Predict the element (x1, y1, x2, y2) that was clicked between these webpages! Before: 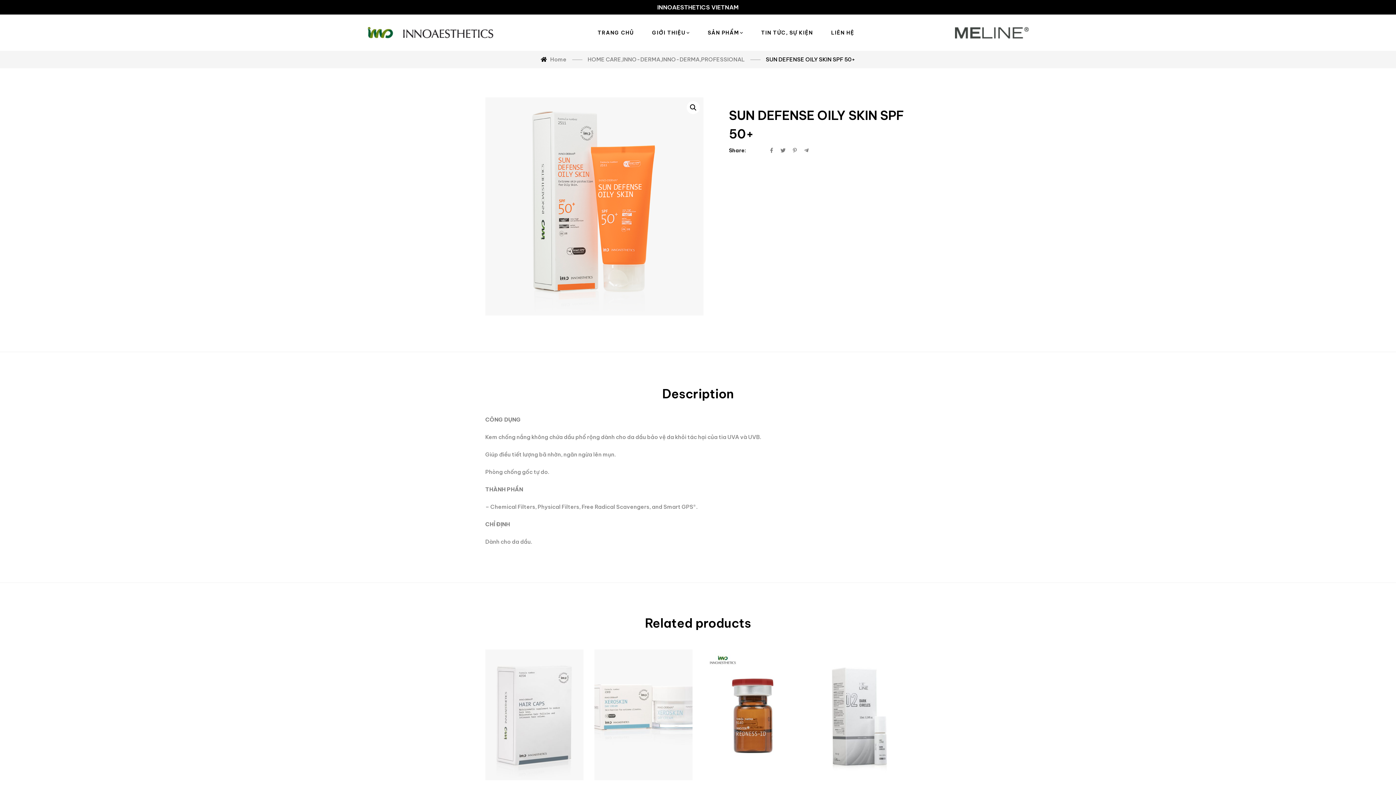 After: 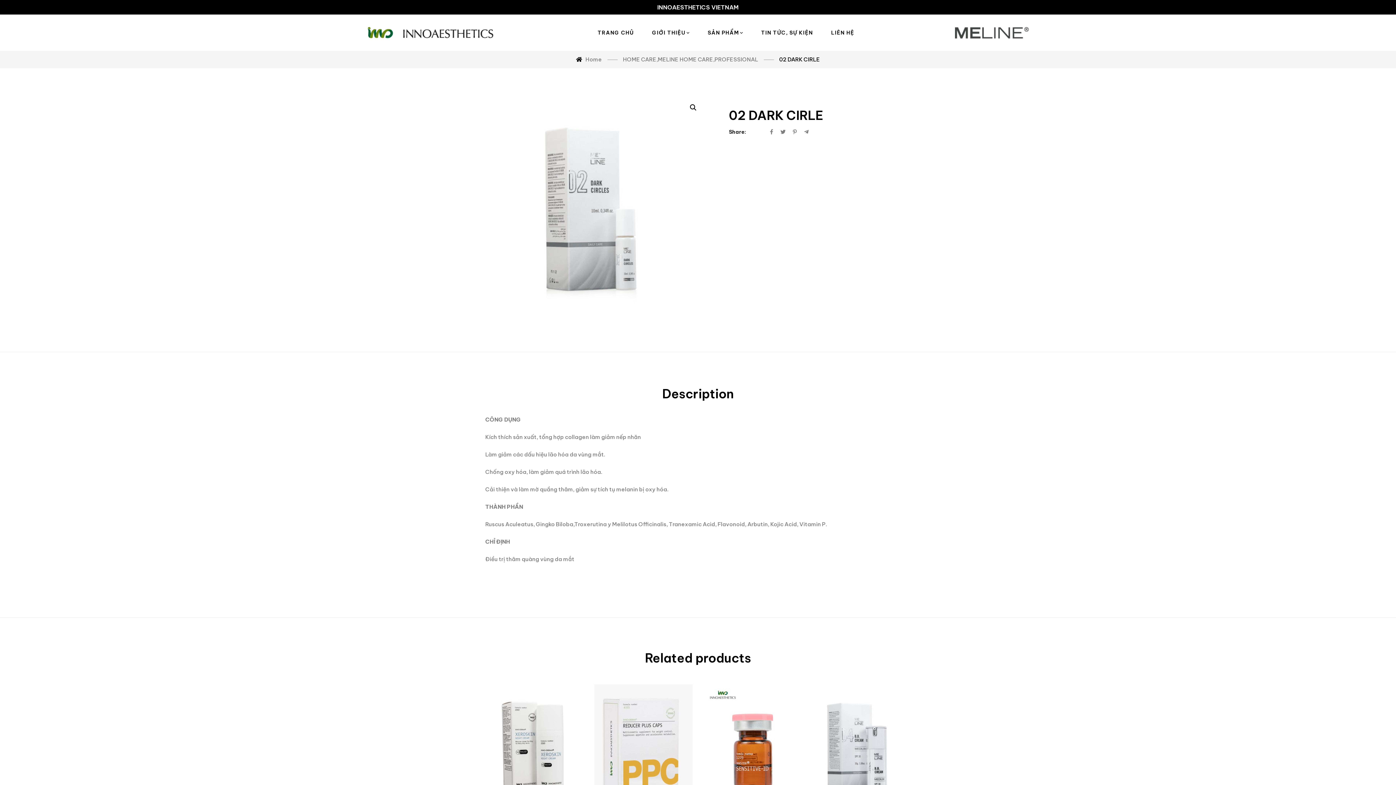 Action: bbox: (812, 649, 910, 780)